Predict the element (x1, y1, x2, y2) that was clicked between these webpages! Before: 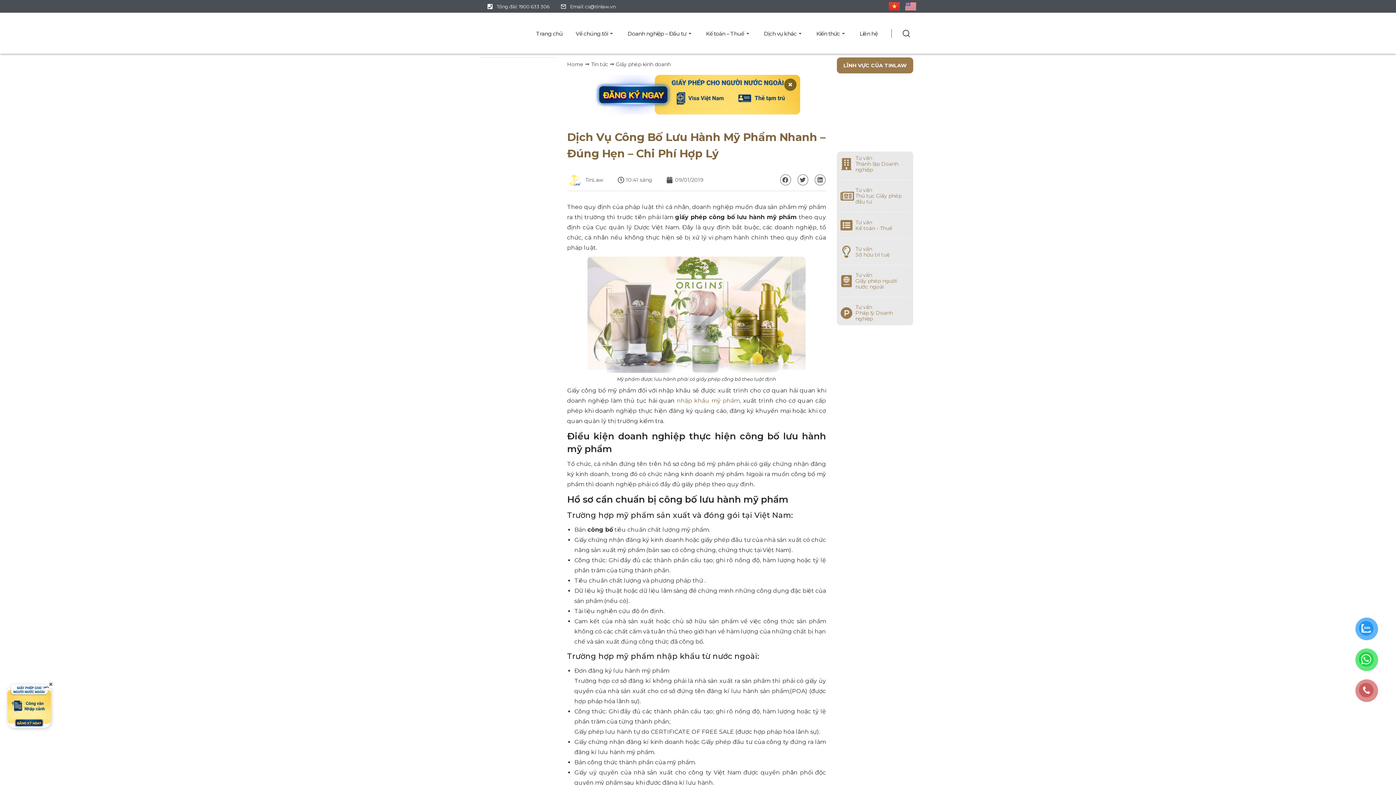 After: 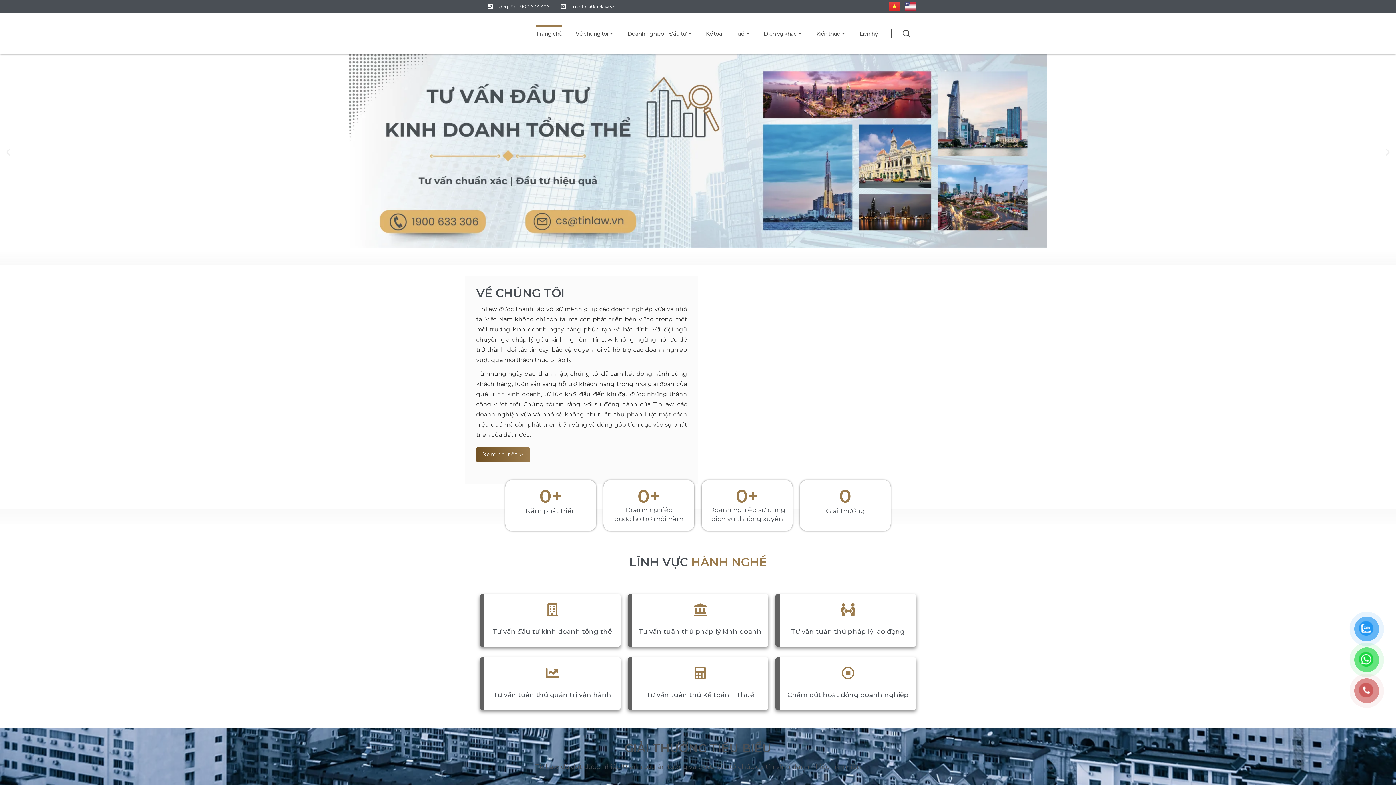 Action: label: Trang chủ bbox: (536, 25, 562, 41)